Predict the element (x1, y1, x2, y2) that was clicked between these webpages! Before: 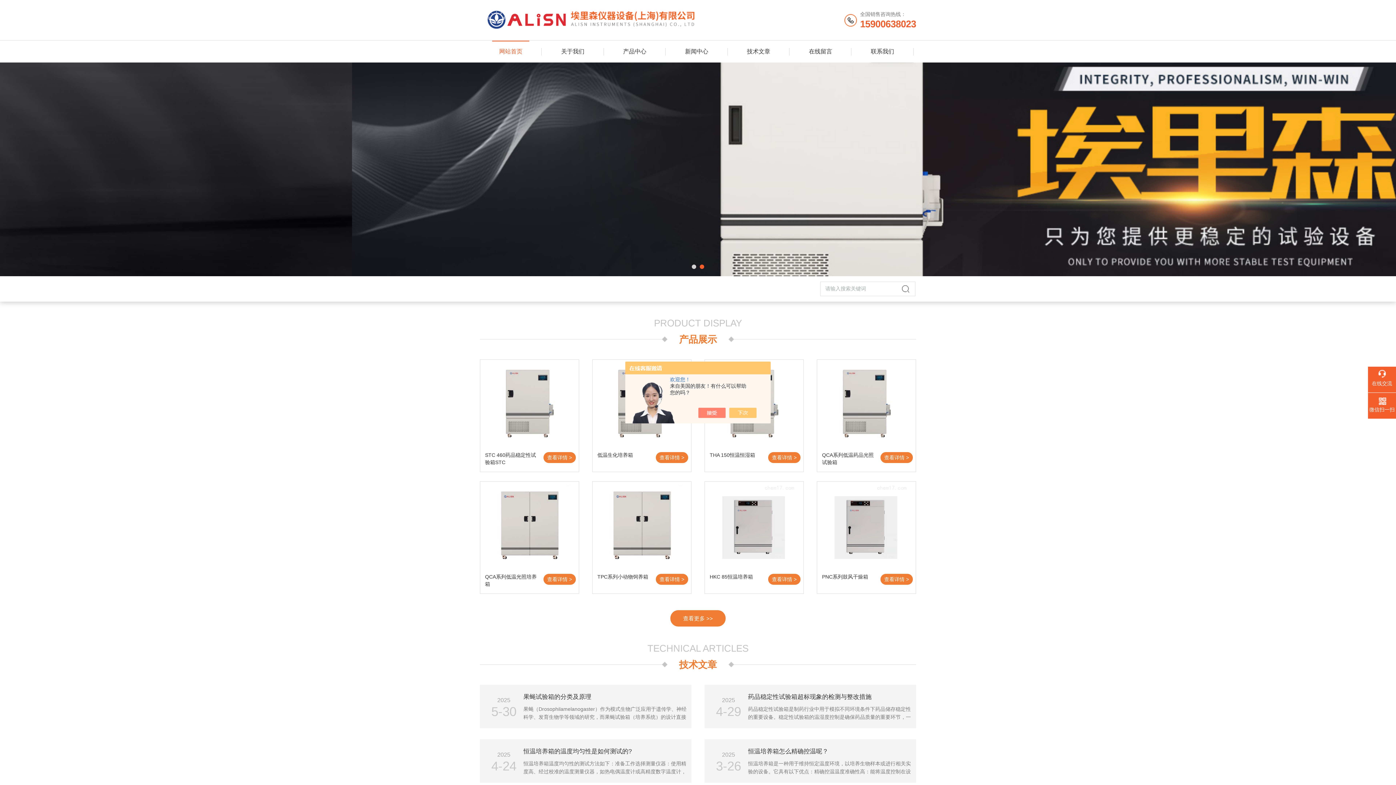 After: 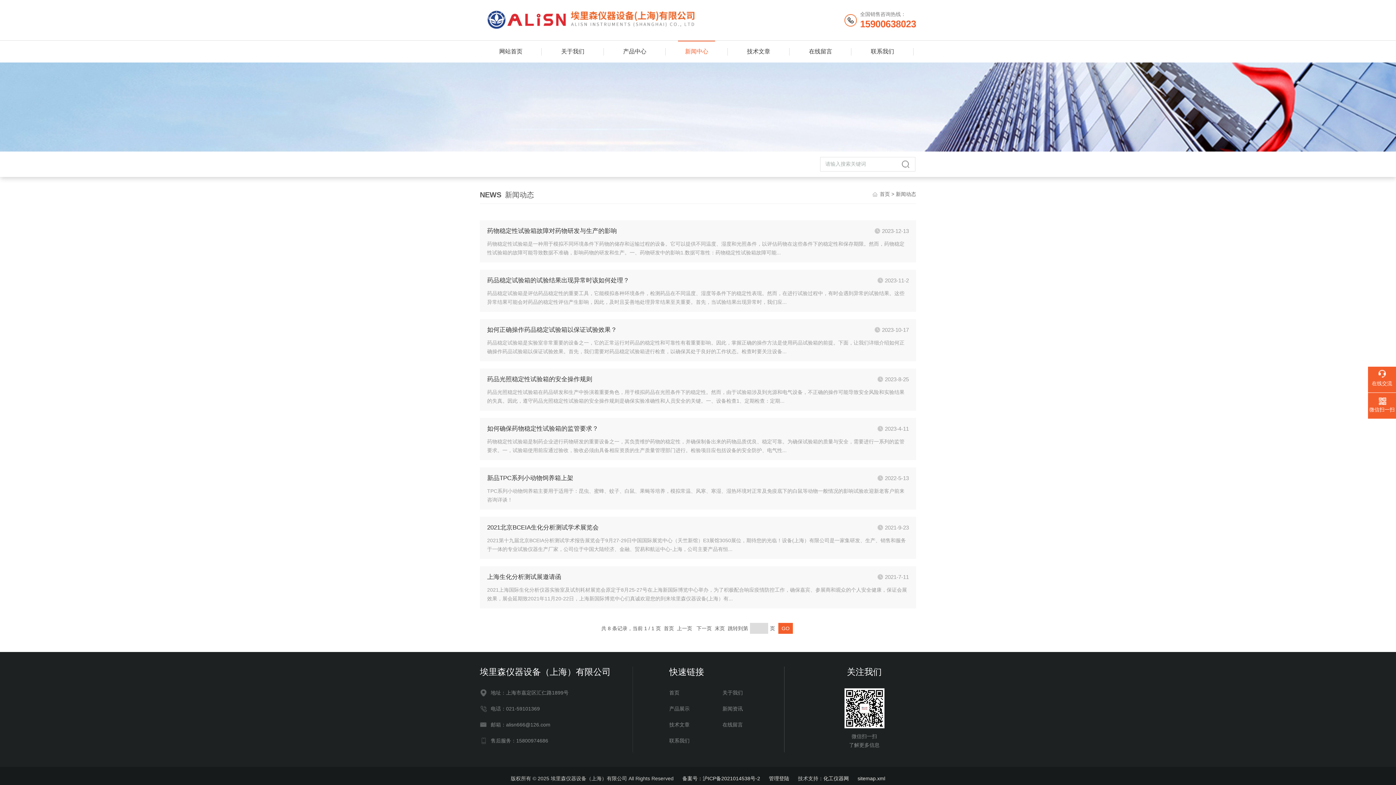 Action: bbox: (678, 40, 715, 62) label: 新闻中心